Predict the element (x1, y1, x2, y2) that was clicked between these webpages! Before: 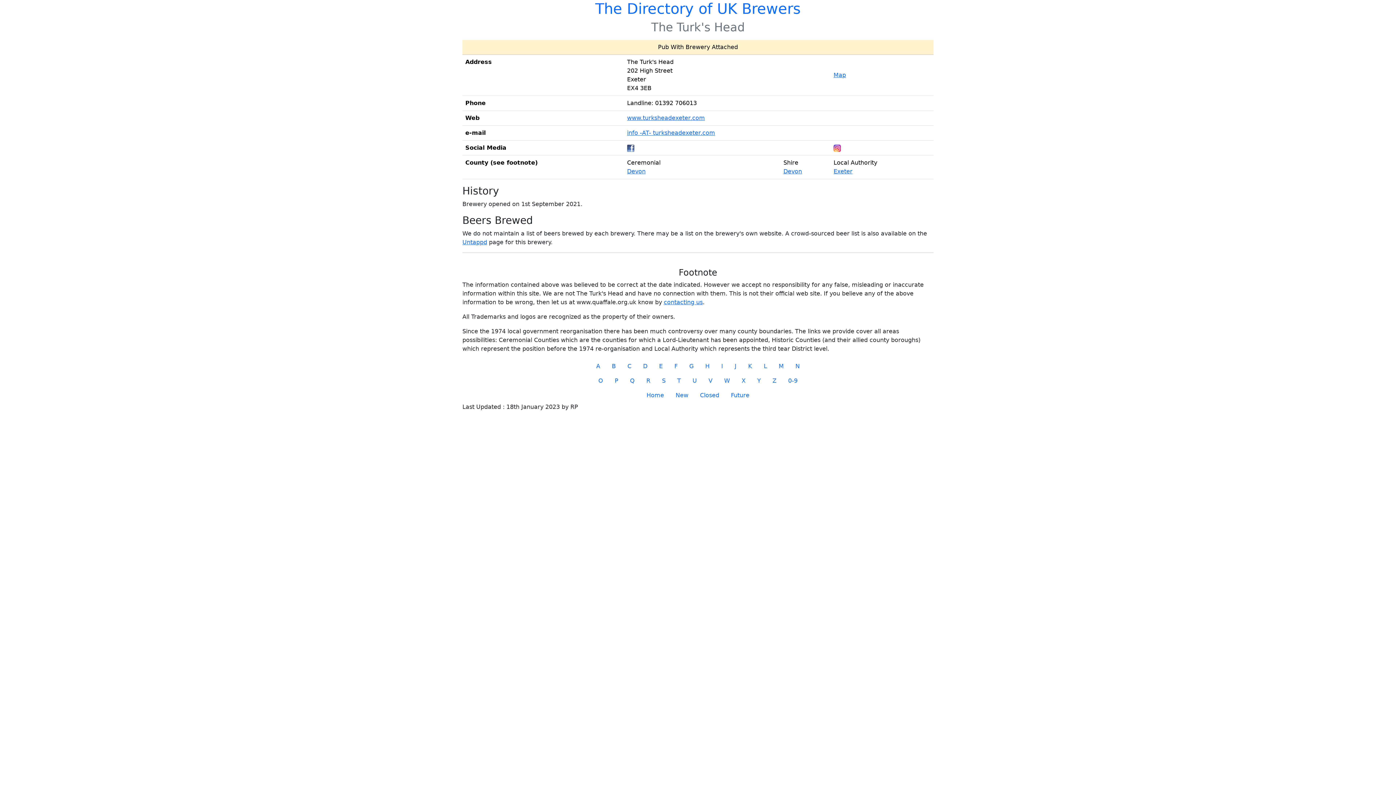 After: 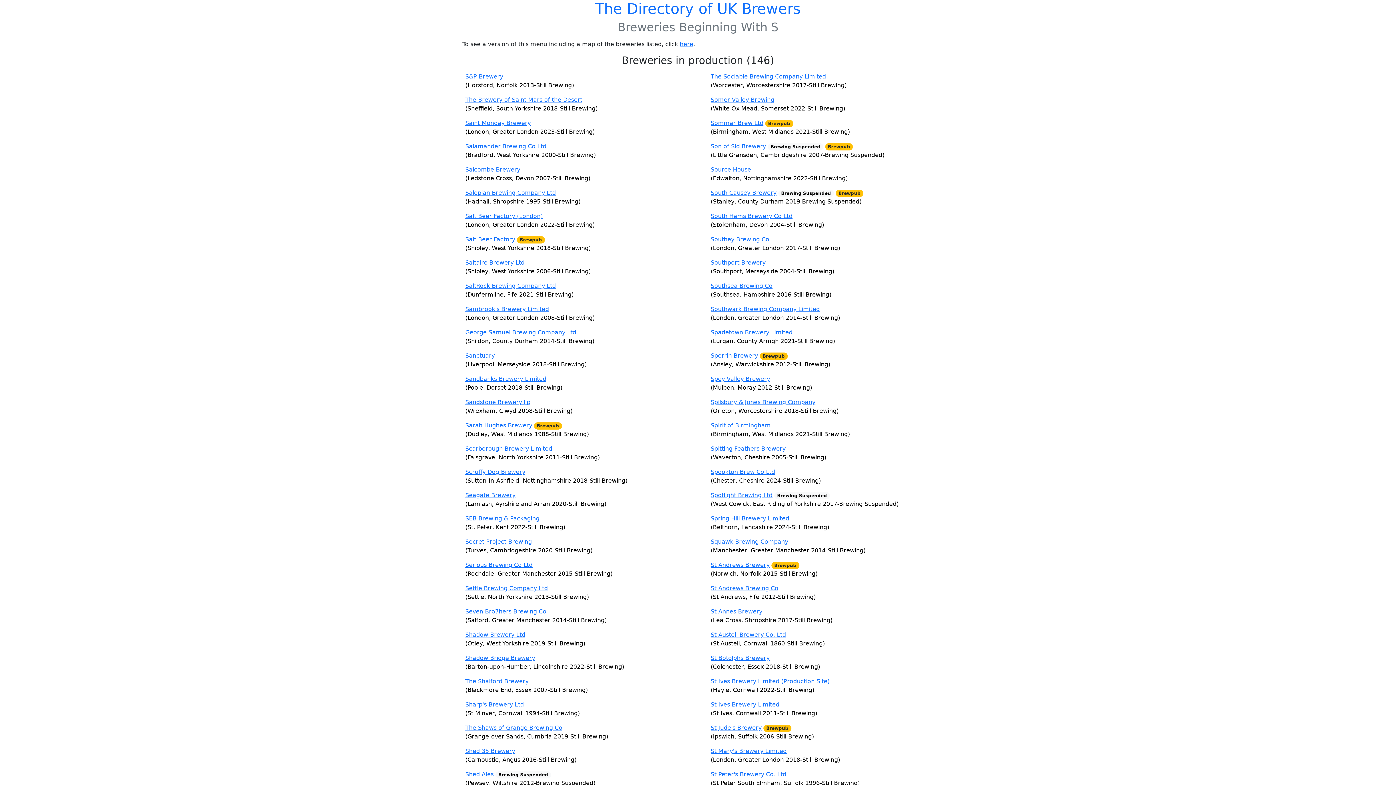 Action: bbox: (656, 373, 671, 388) label: S